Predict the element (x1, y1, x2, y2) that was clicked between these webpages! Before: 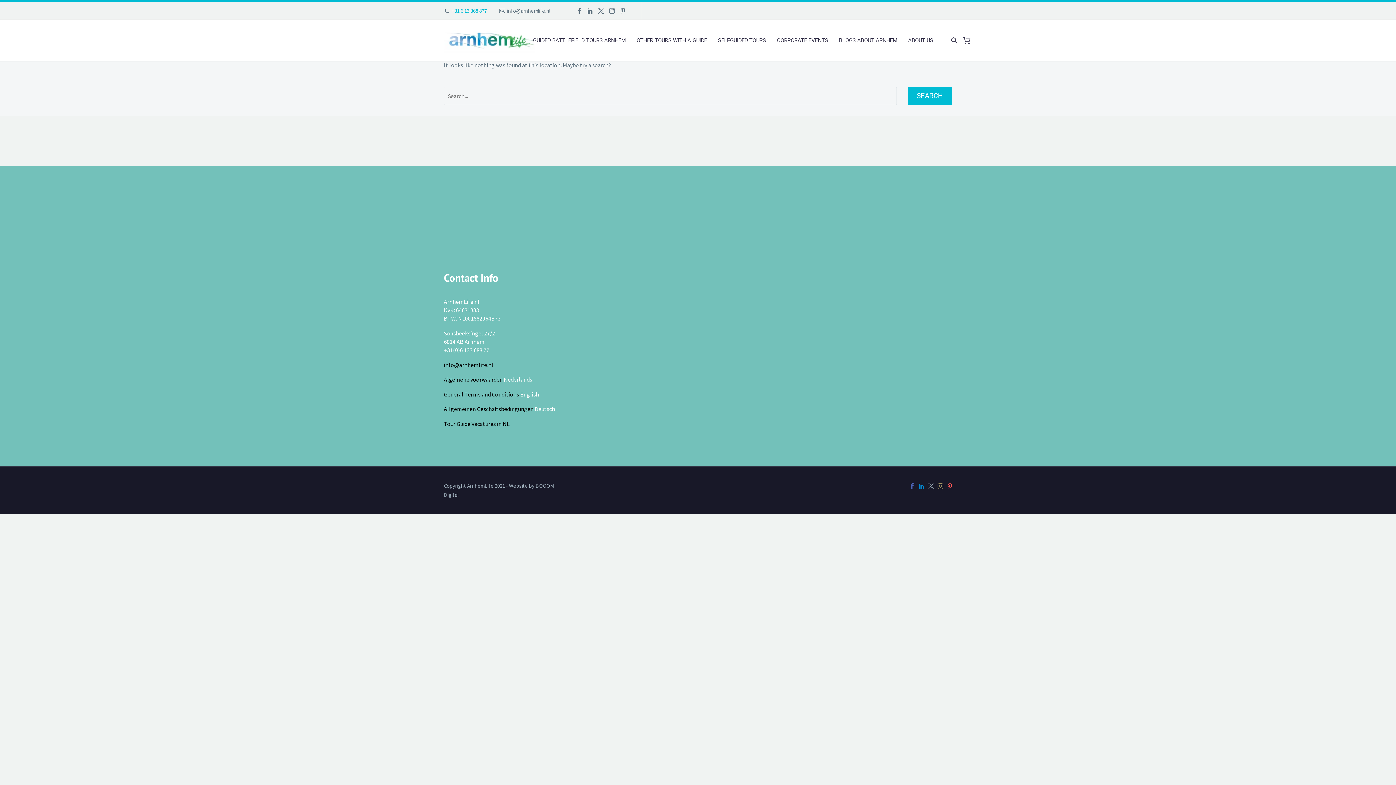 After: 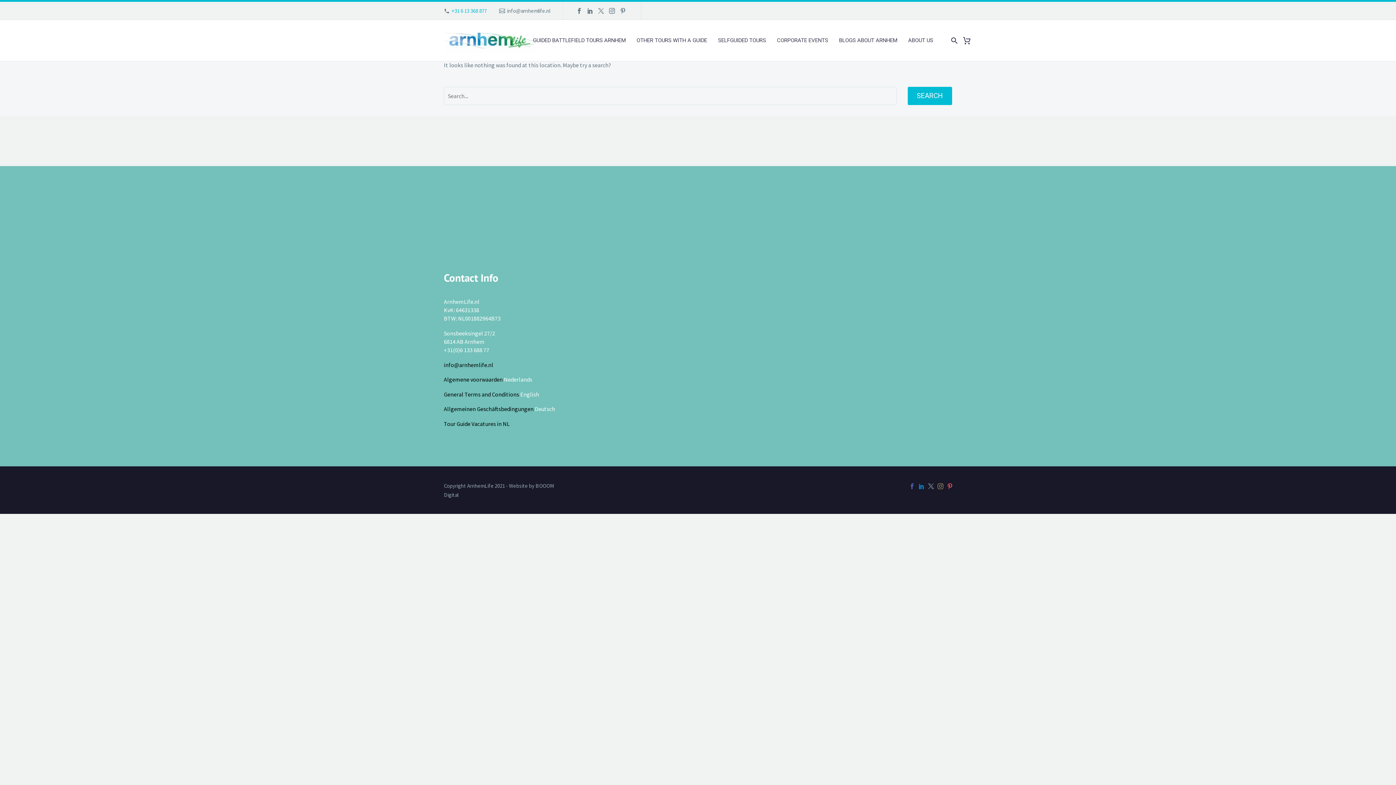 Action: label: info@arnhemlife.nl bbox: (444, 361, 493, 368)